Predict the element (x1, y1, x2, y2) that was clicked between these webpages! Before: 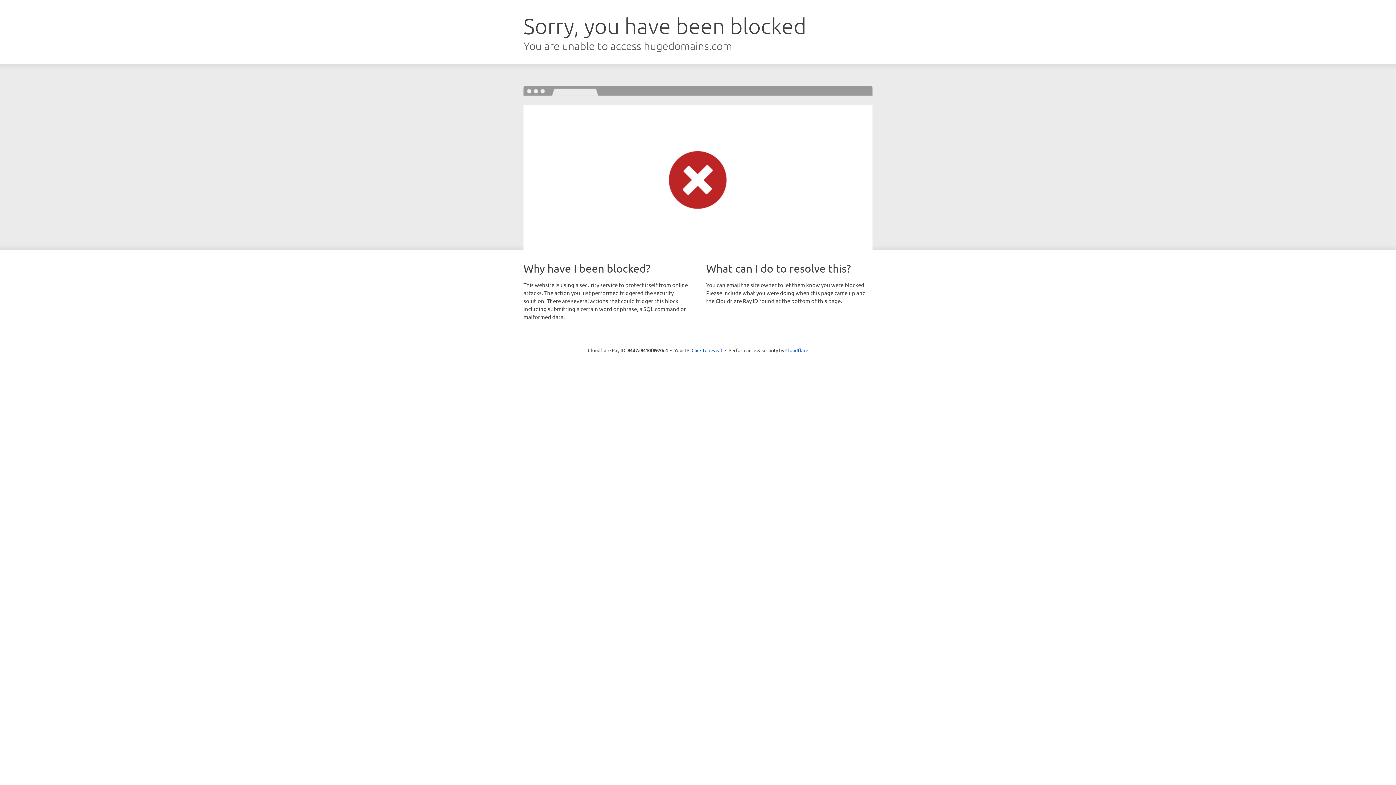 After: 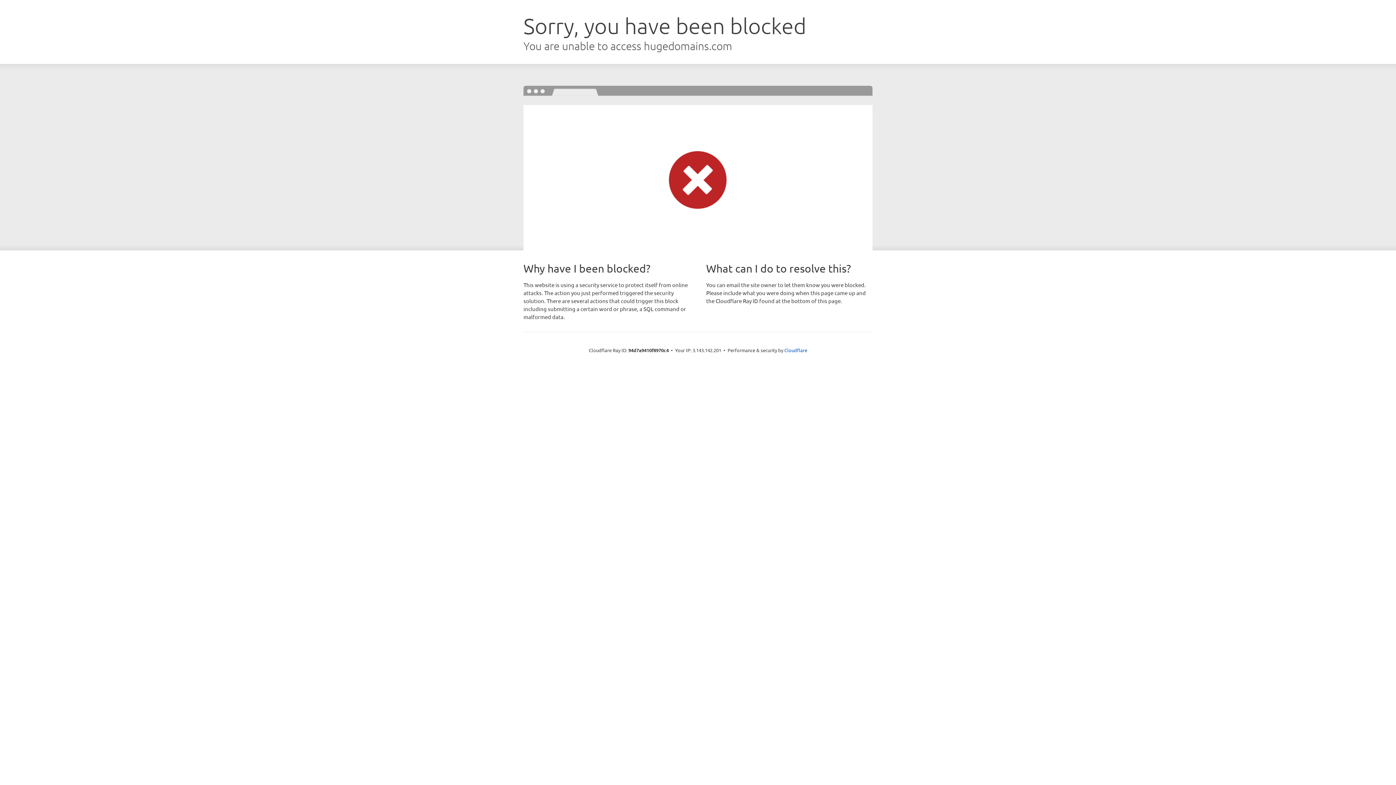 Action: bbox: (691, 346, 722, 353) label: Click to reveal